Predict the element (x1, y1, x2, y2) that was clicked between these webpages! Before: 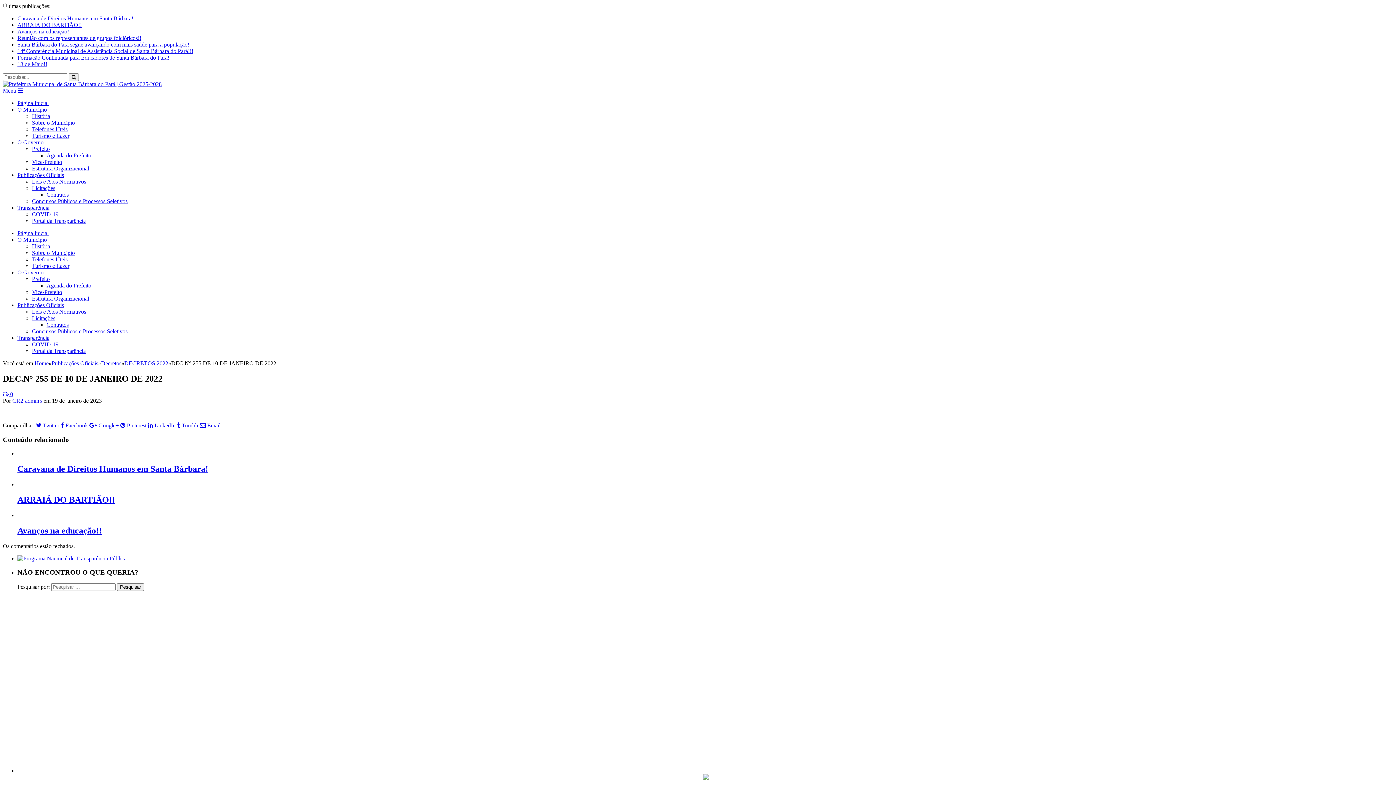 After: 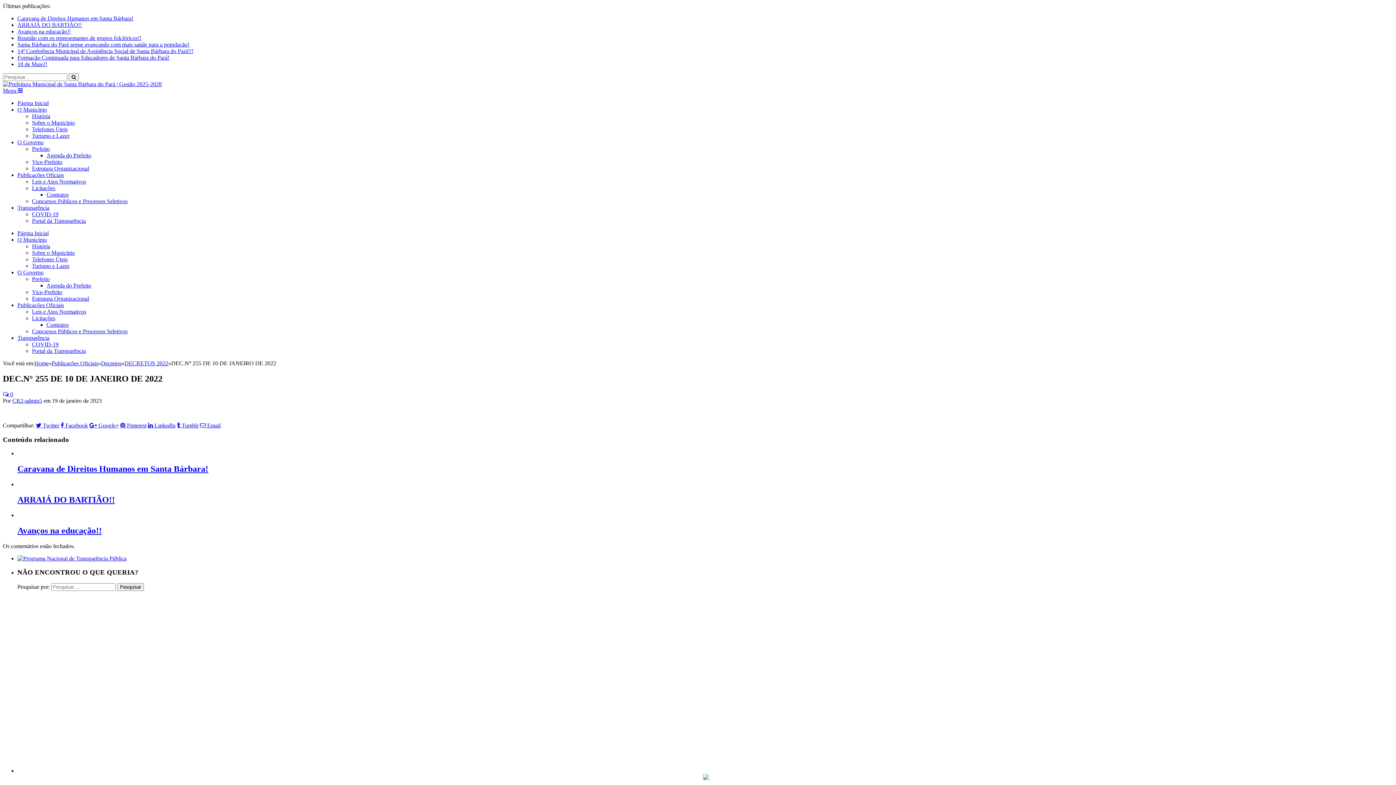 Action: label:  0 bbox: (2, 391, 13, 397)